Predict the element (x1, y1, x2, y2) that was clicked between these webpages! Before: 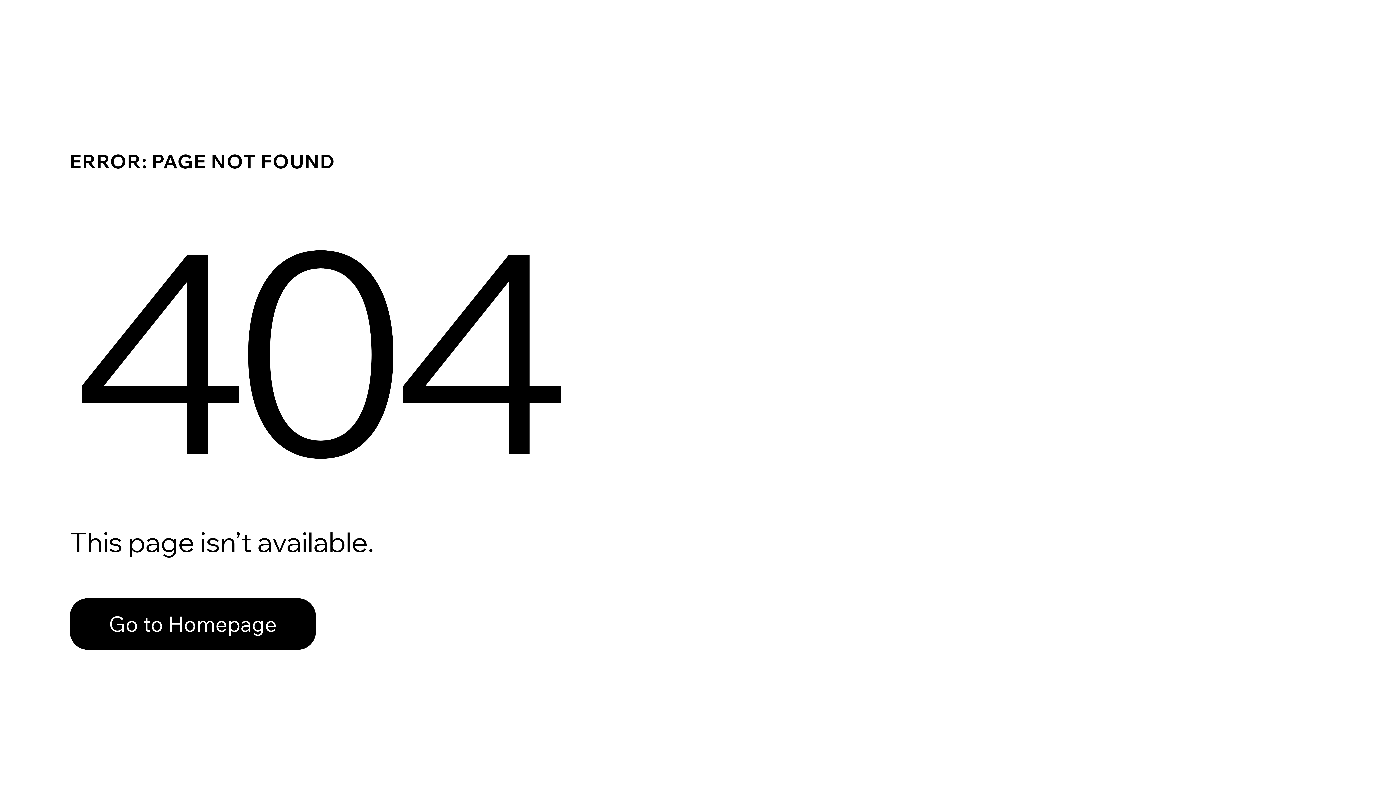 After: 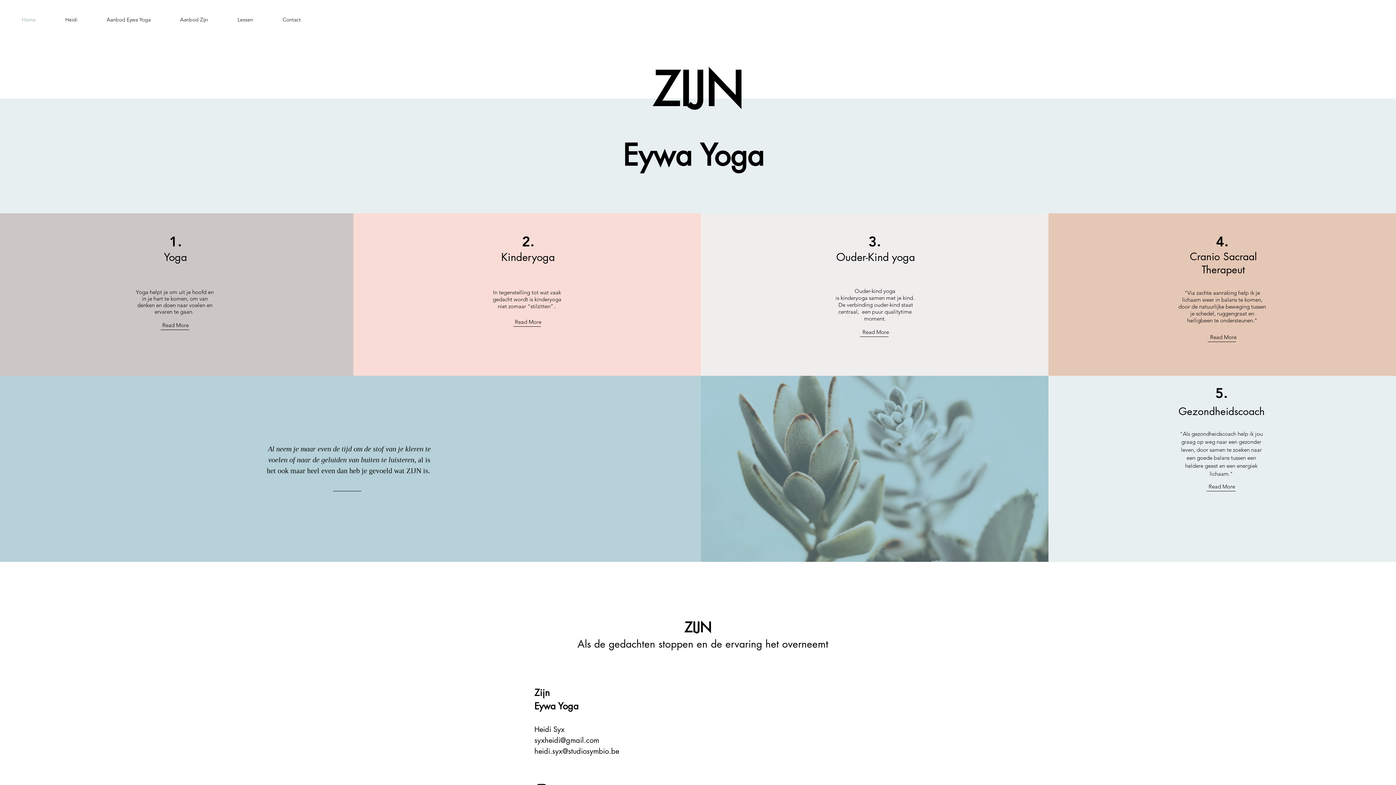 Action: bbox: (69, 582, 768, 659) label: Go to Homepage